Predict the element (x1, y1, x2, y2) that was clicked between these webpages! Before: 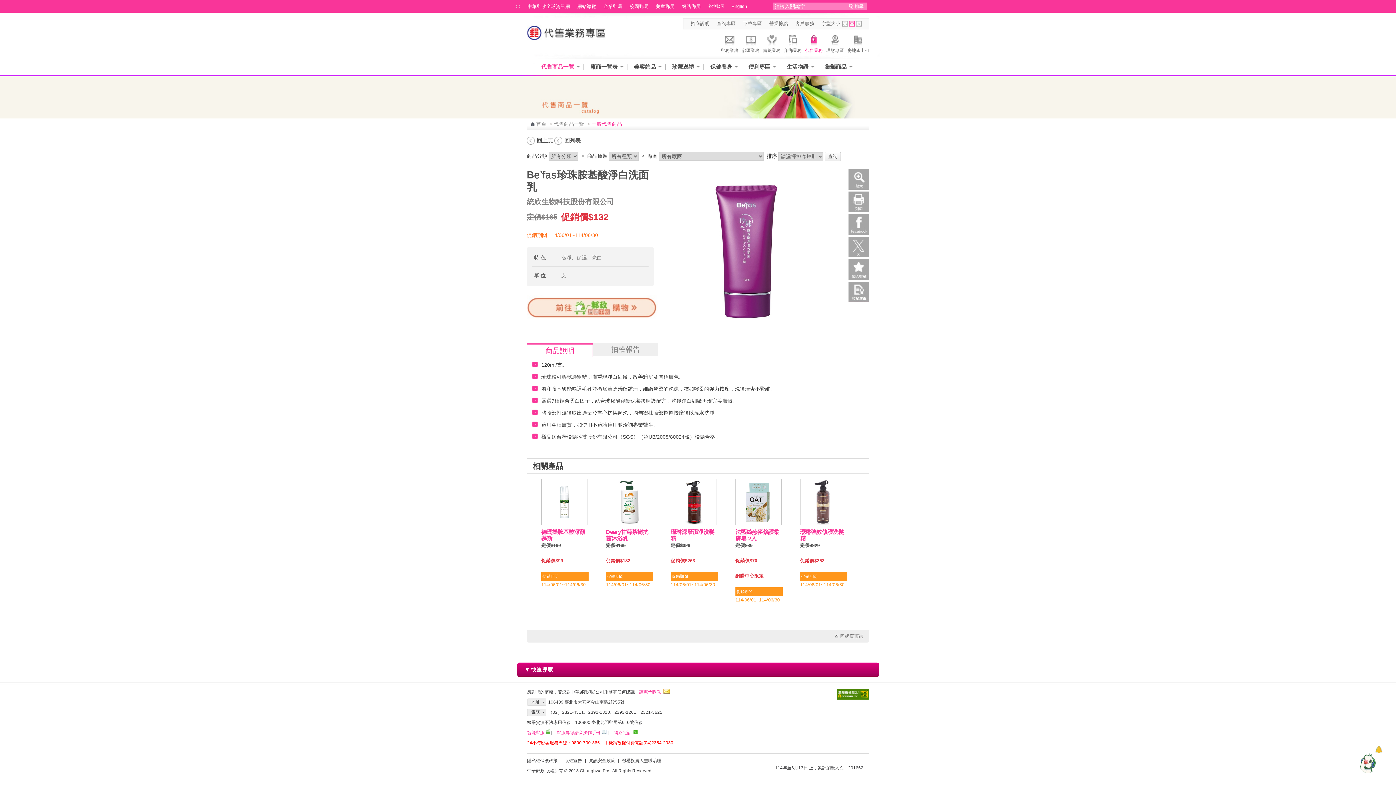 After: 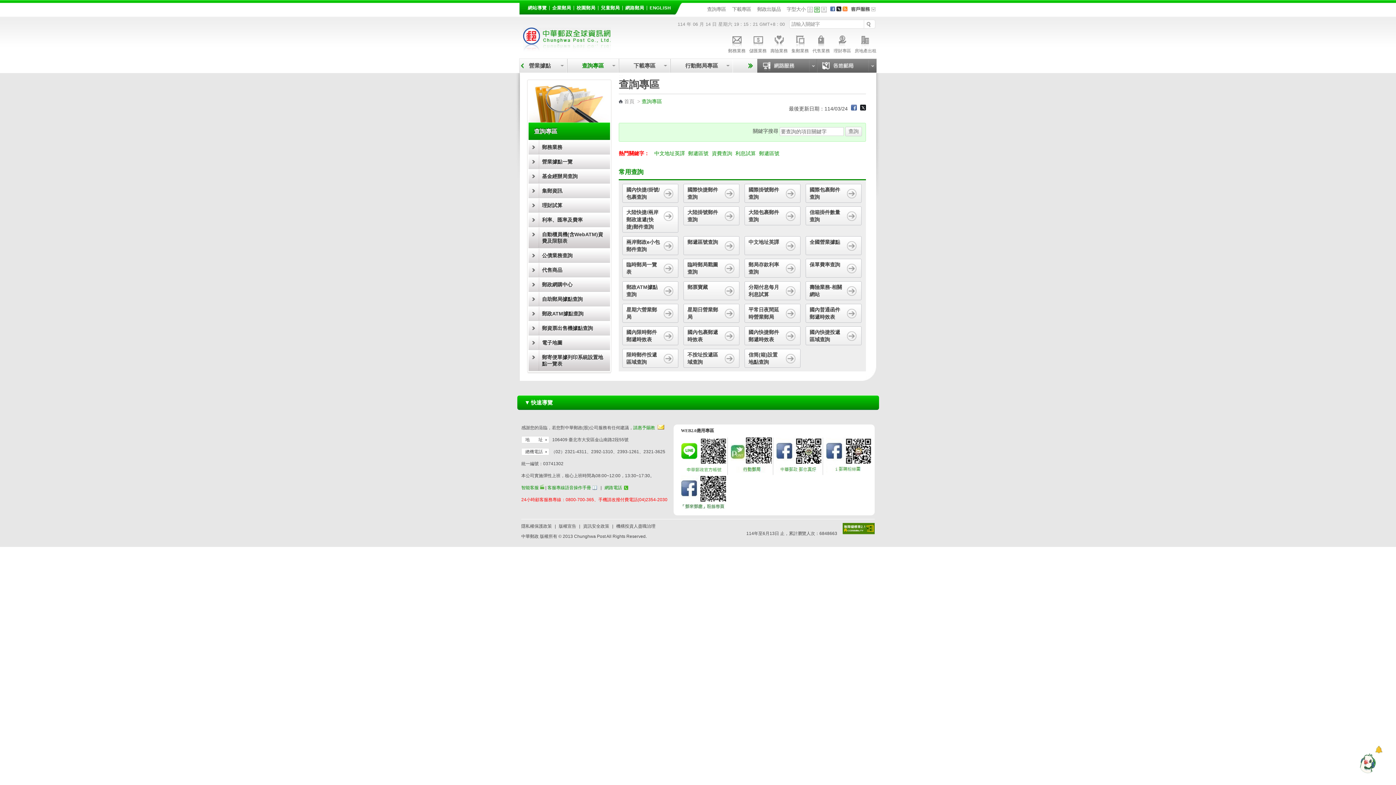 Action: bbox: (739, 20, 765, 26) label: 下載專區